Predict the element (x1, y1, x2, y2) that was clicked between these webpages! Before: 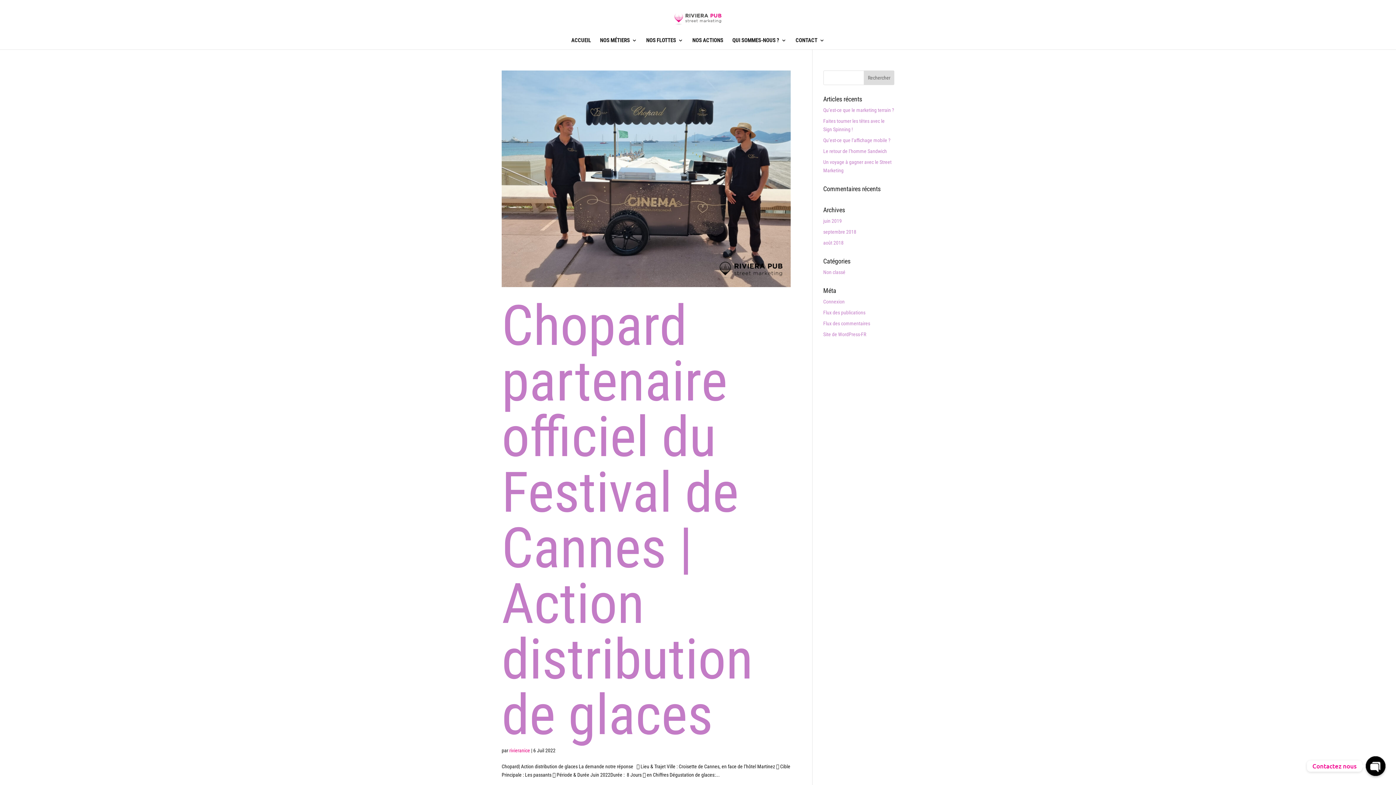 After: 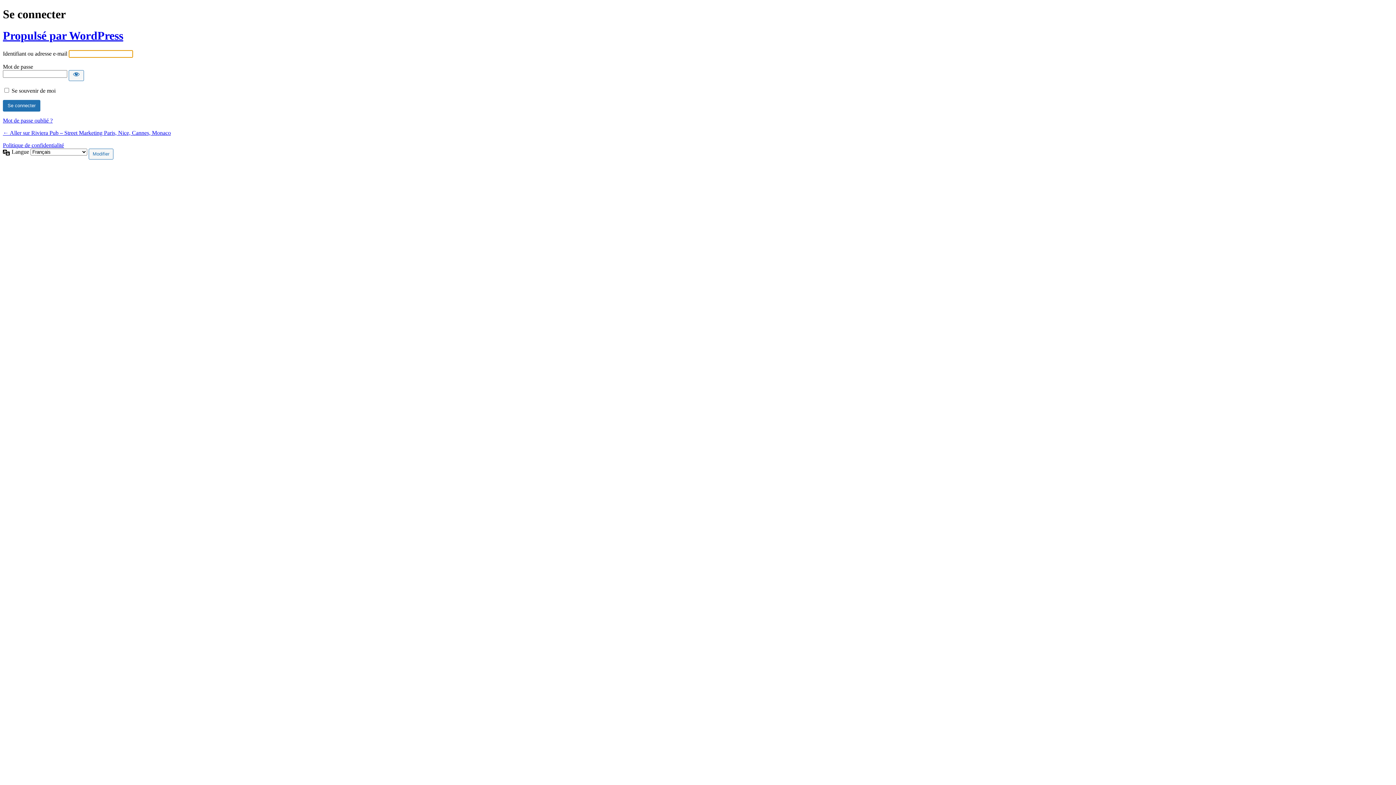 Action: bbox: (823, 298, 844, 304) label: Connexion